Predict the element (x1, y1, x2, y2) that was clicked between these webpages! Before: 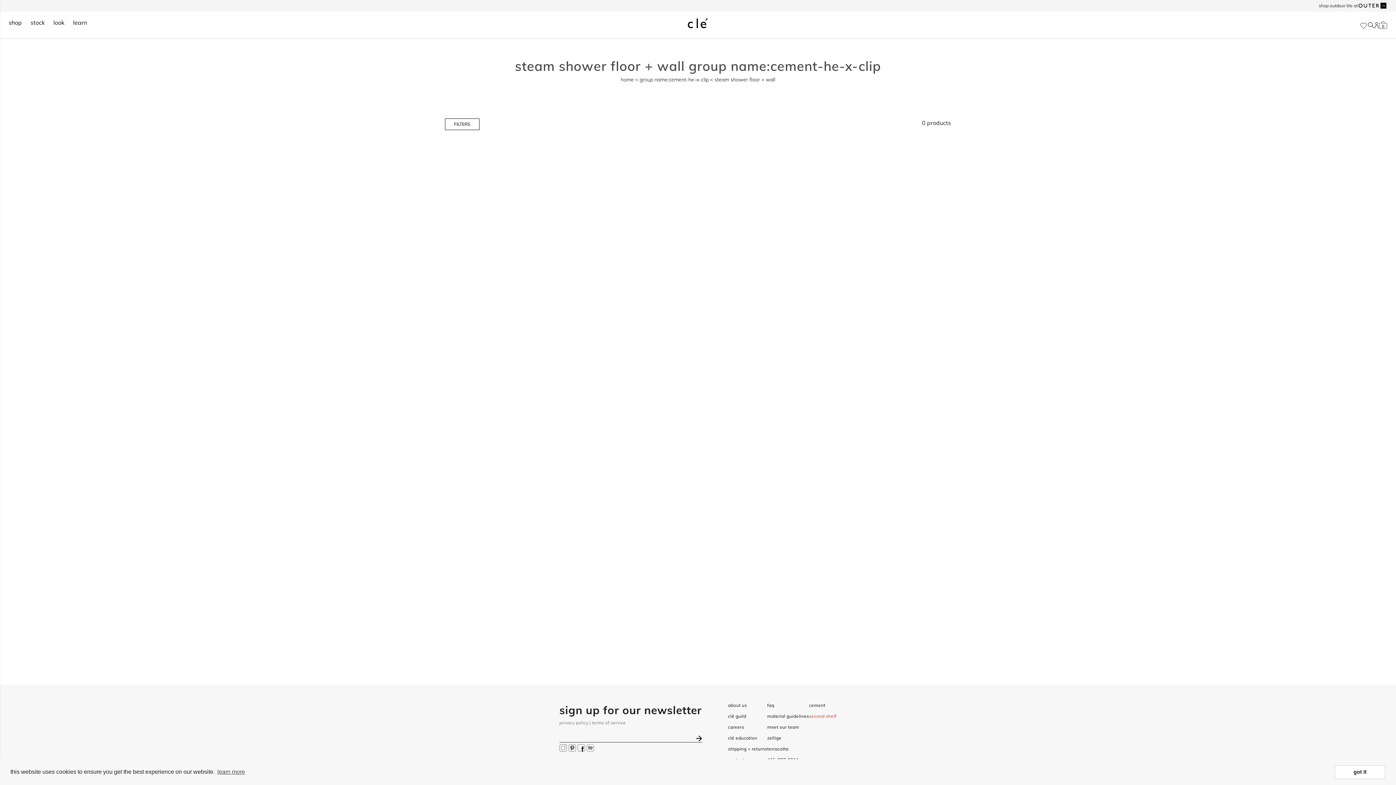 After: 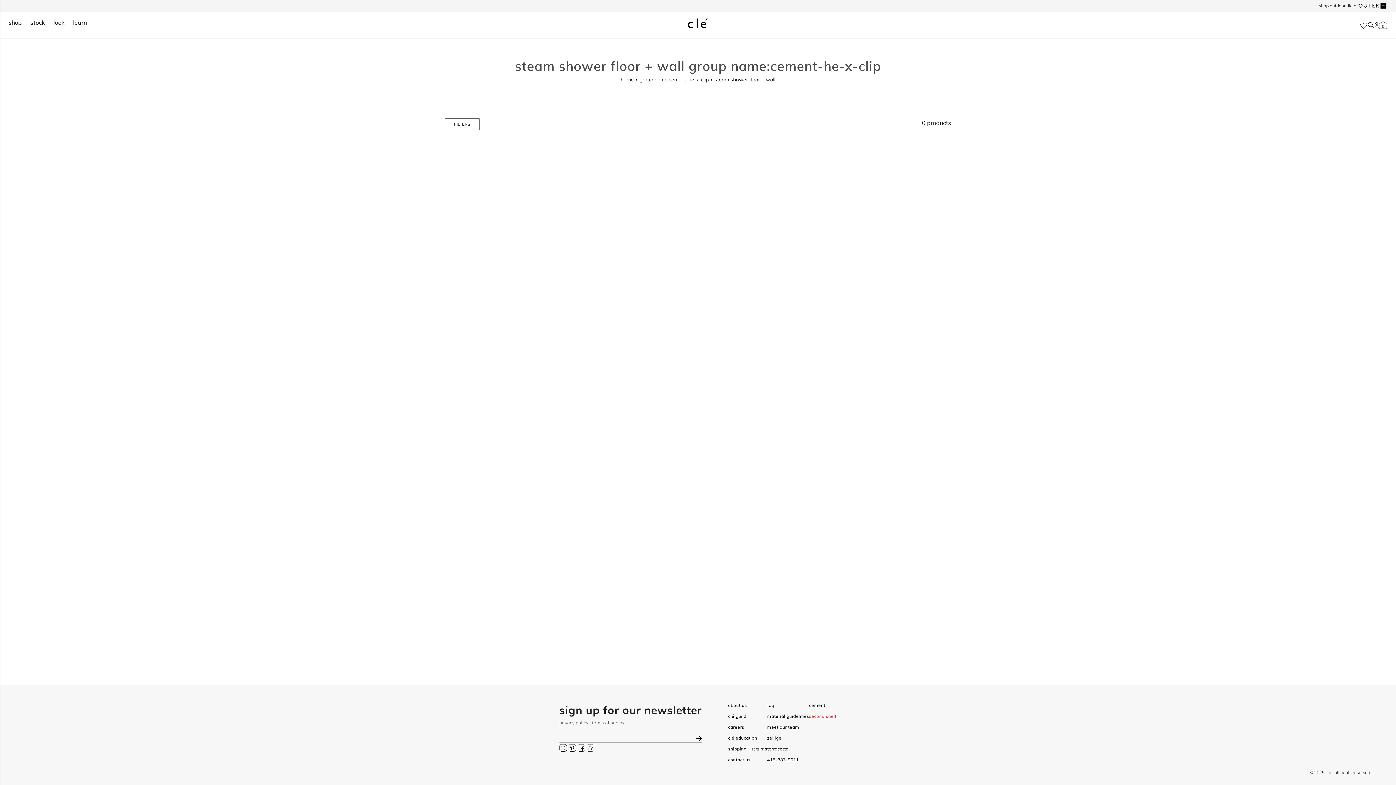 Action: label: dismiss cookie message bbox: (1334, 765, 1385, 779)